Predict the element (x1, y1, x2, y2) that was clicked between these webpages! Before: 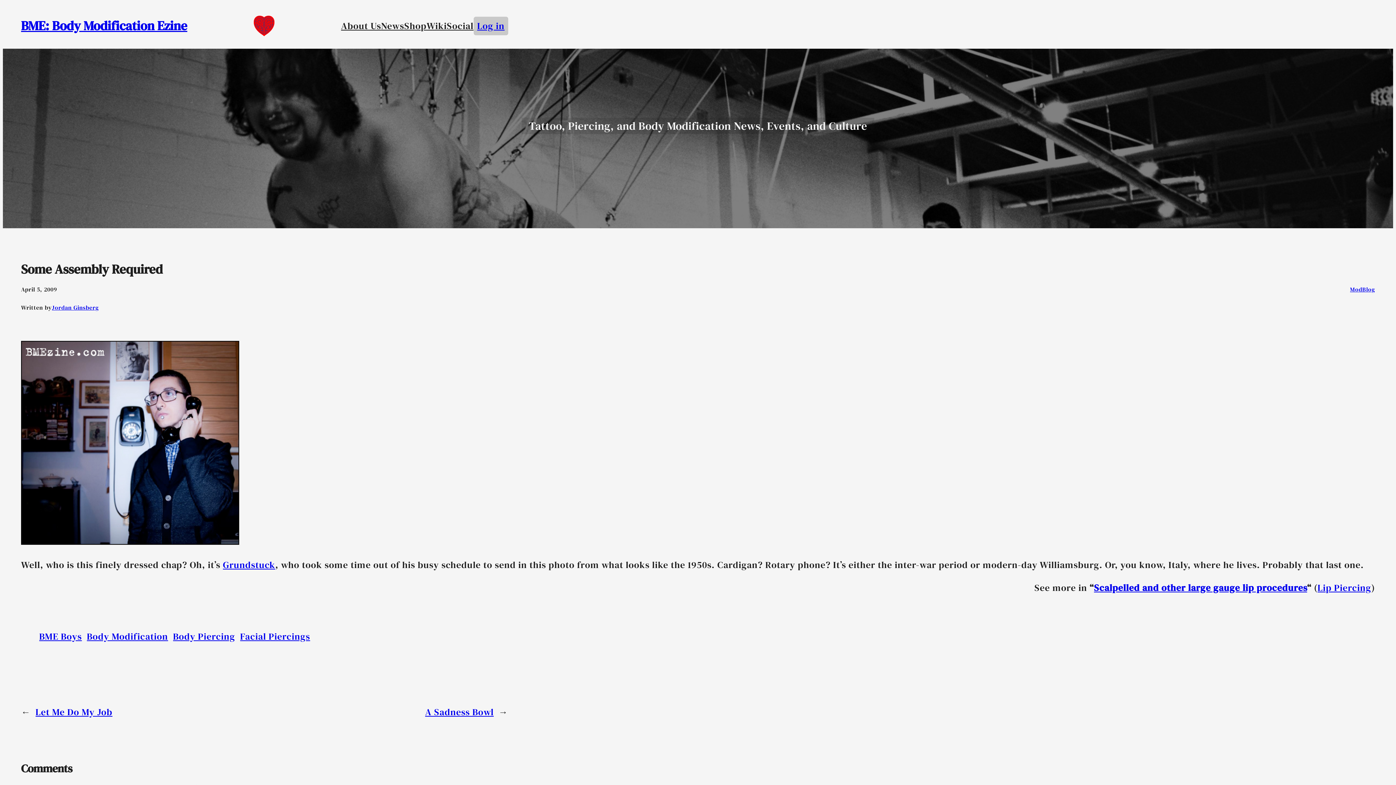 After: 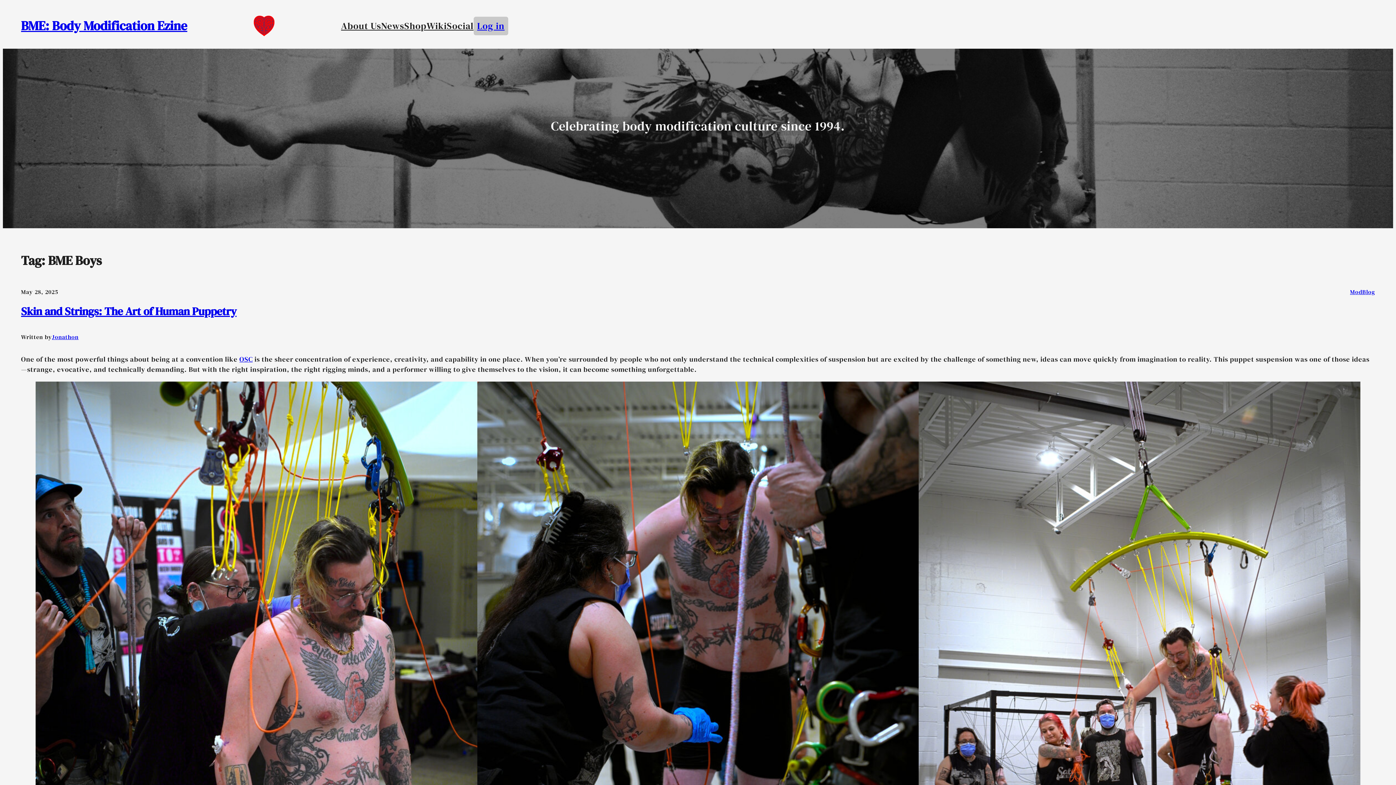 Action: label: BME Boys bbox: (39, 630, 81, 643)